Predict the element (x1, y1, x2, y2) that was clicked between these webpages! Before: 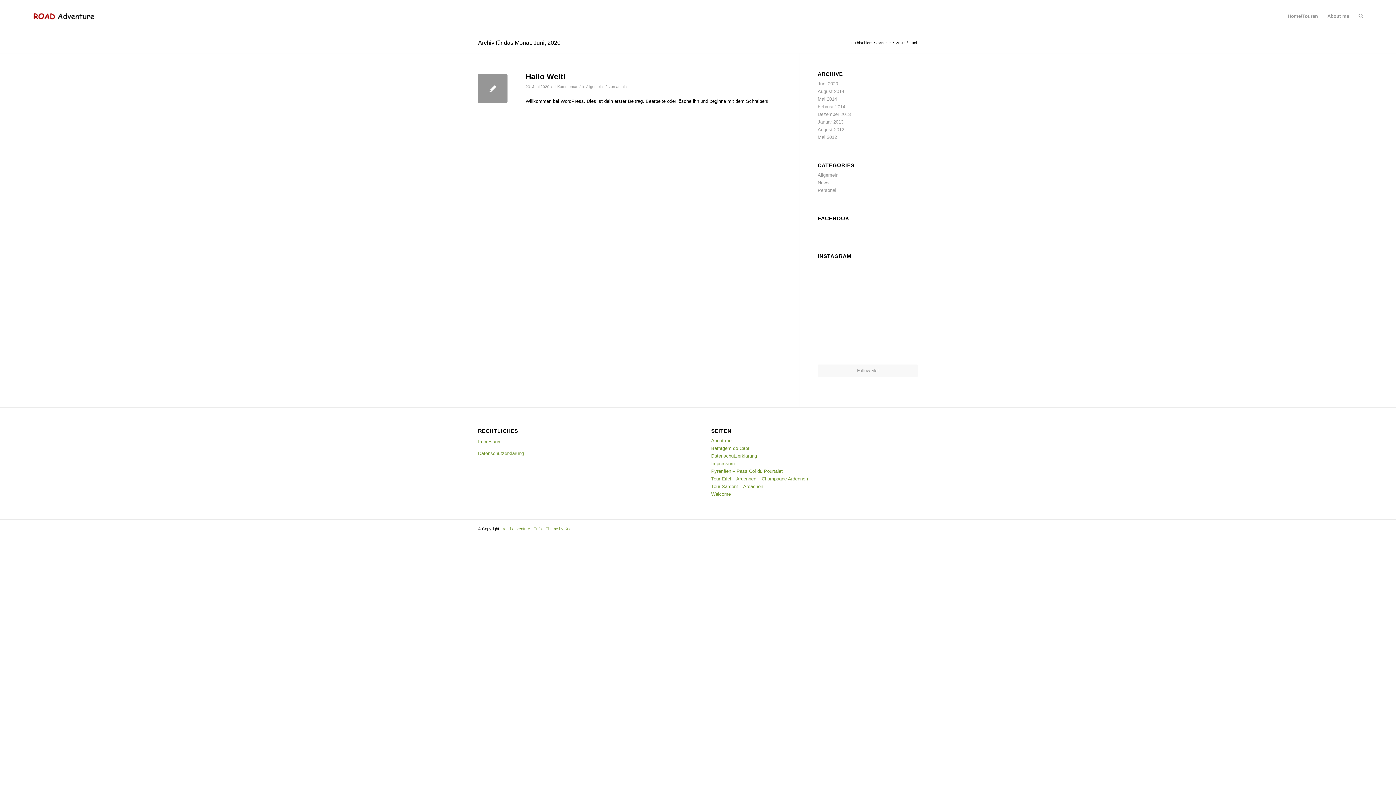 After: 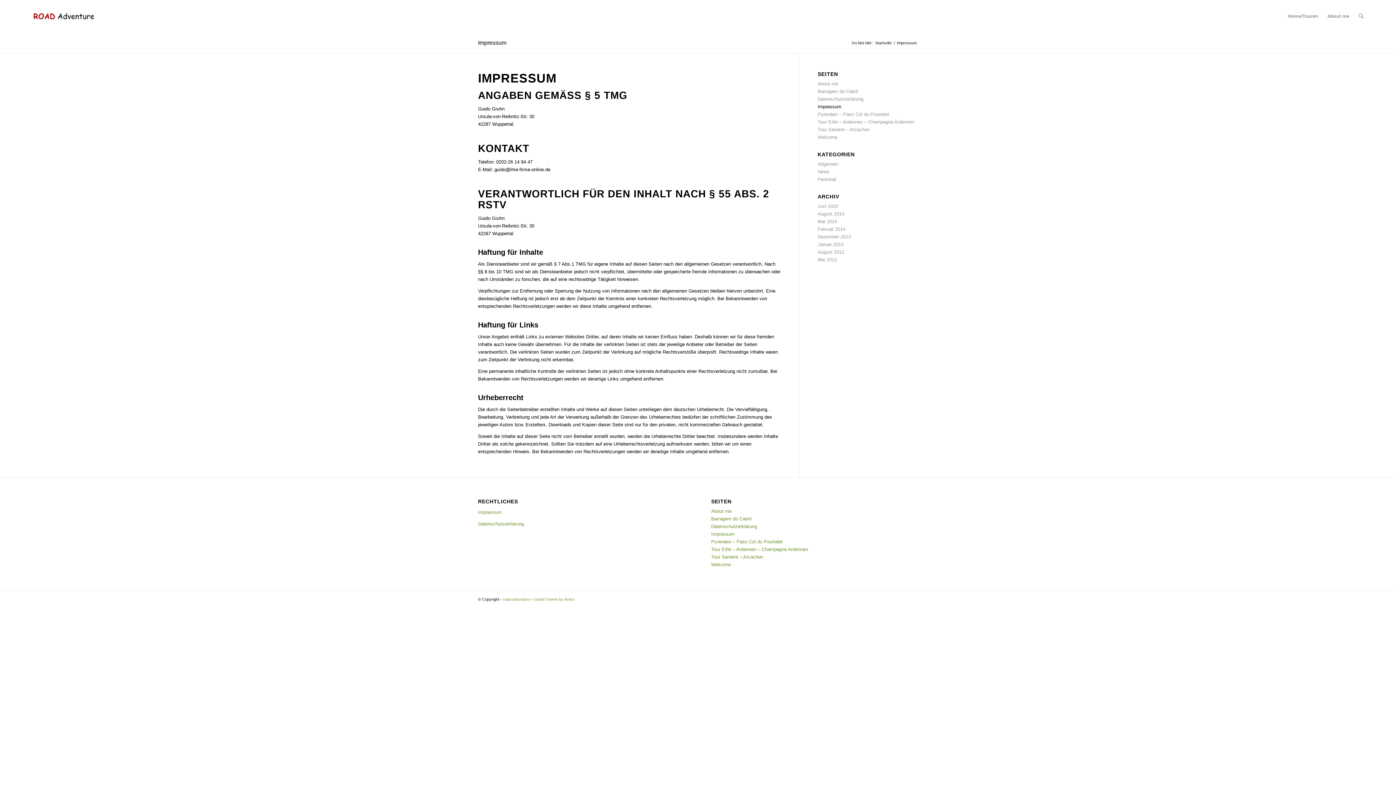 Action: bbox: (478, 439, 501, 444) label: Impressum